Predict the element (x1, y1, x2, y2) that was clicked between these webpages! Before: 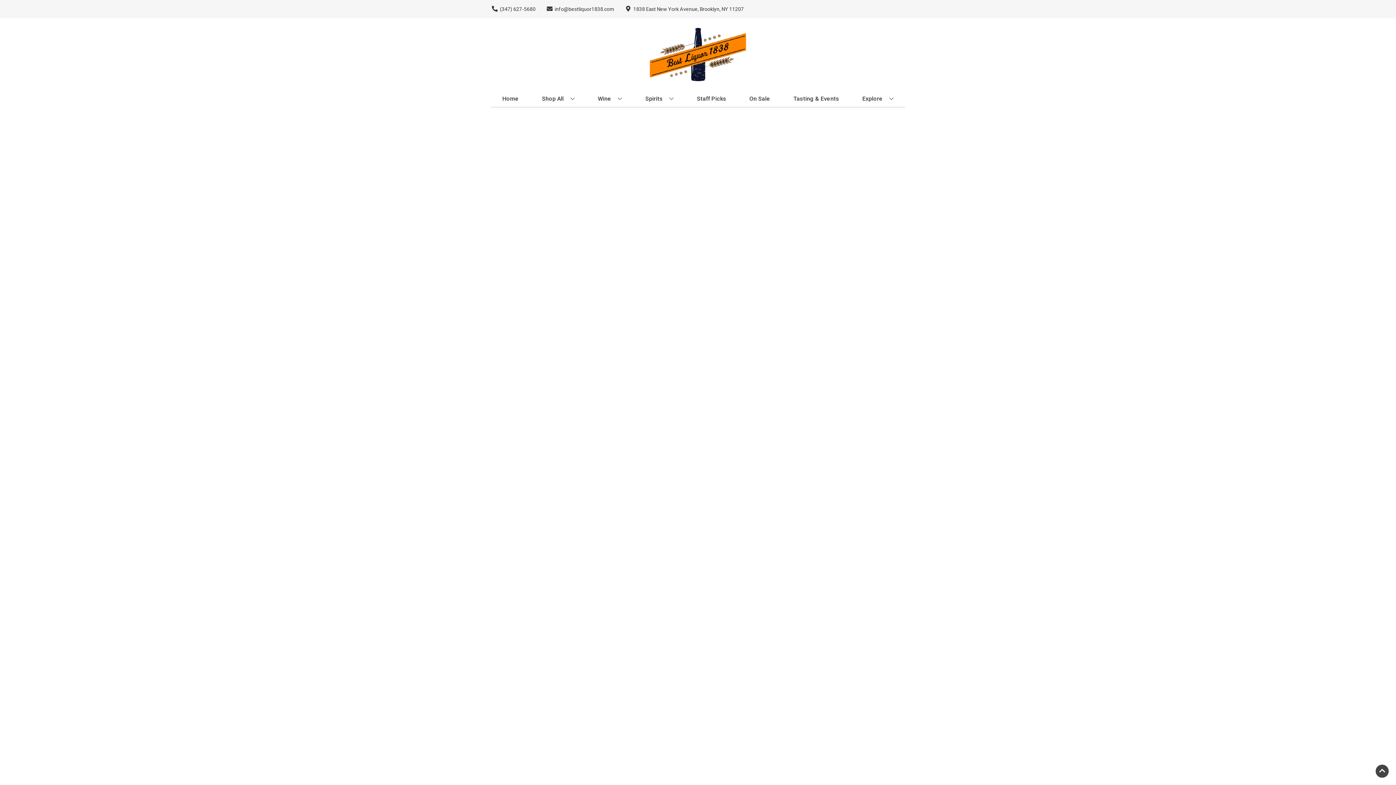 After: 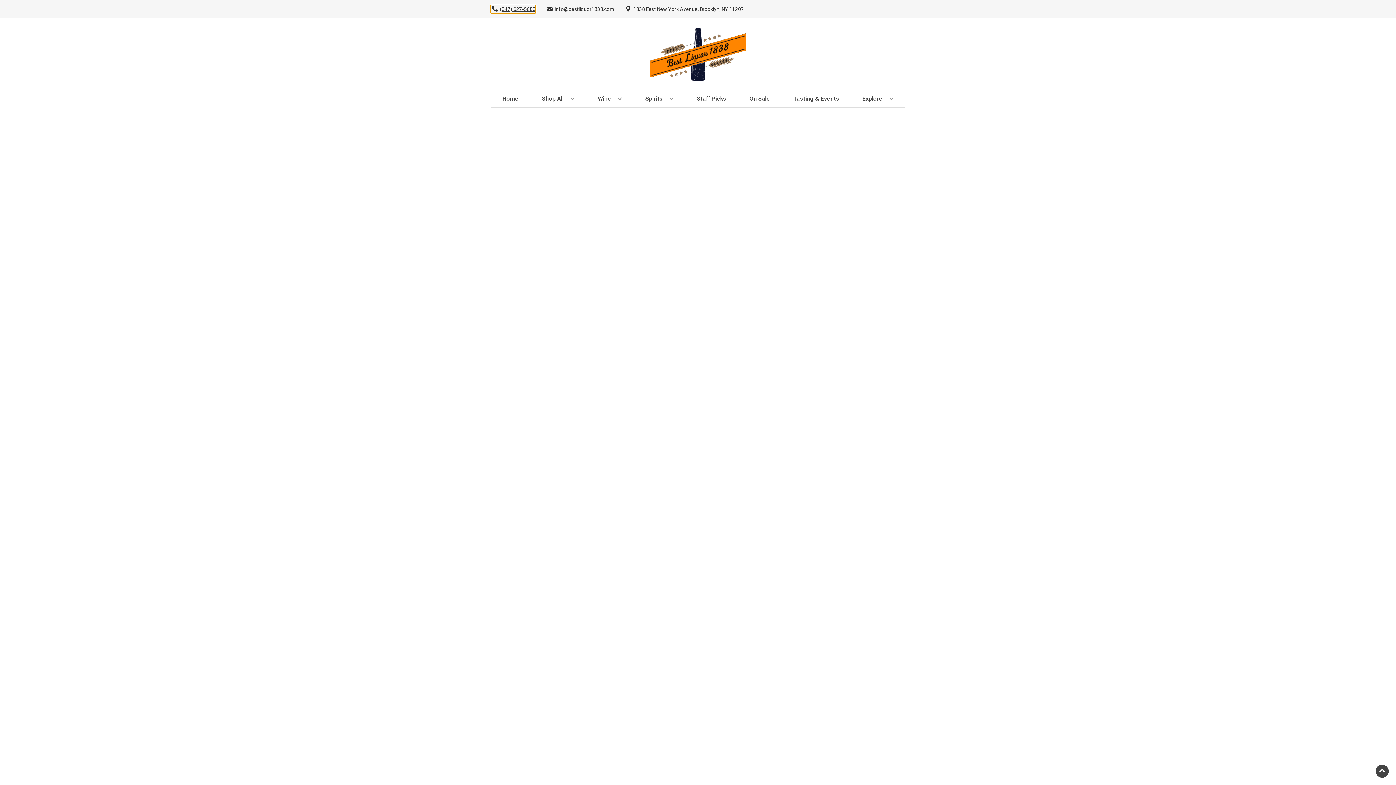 Action: bbox: (490, 5, 535, 12) label: Store number is (347) 627-5680 Clicking will open a link in a new tab